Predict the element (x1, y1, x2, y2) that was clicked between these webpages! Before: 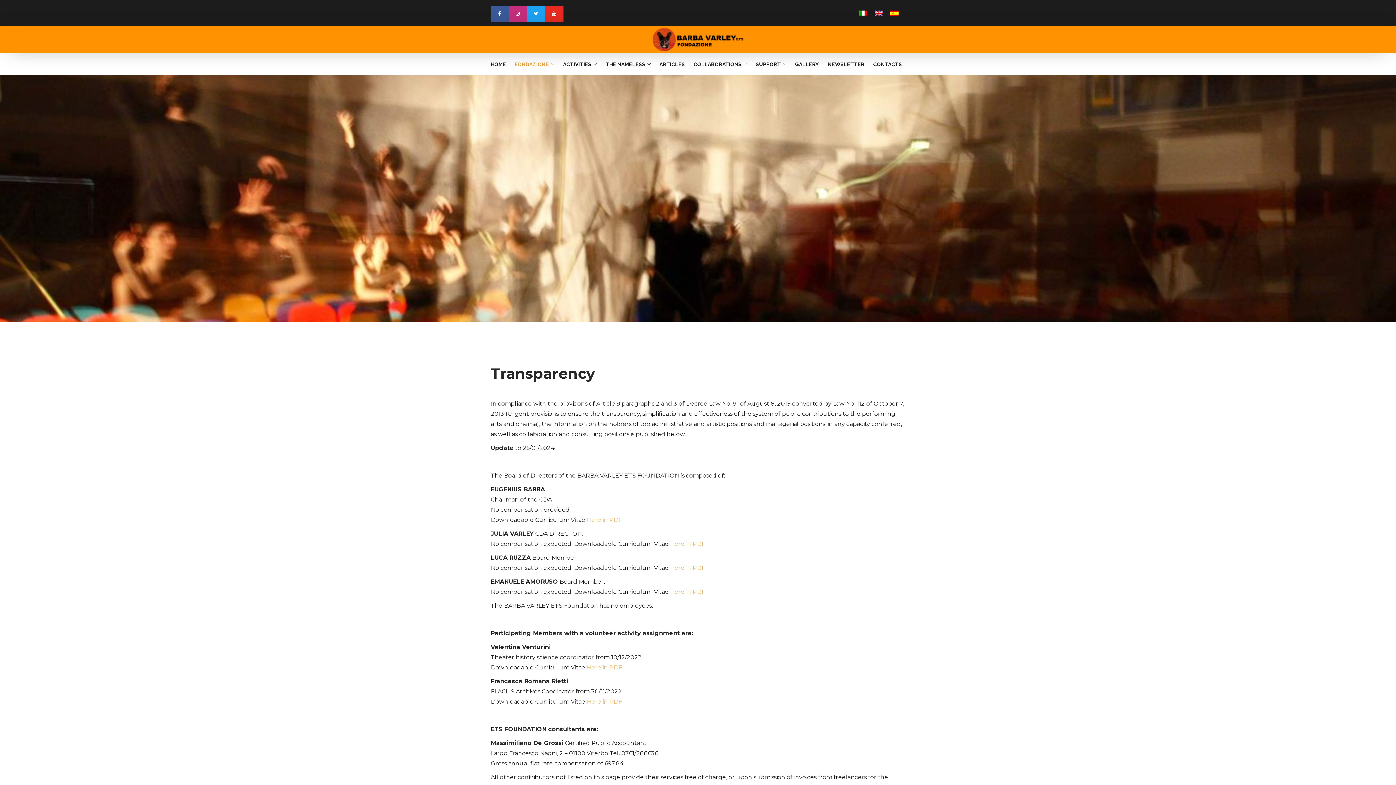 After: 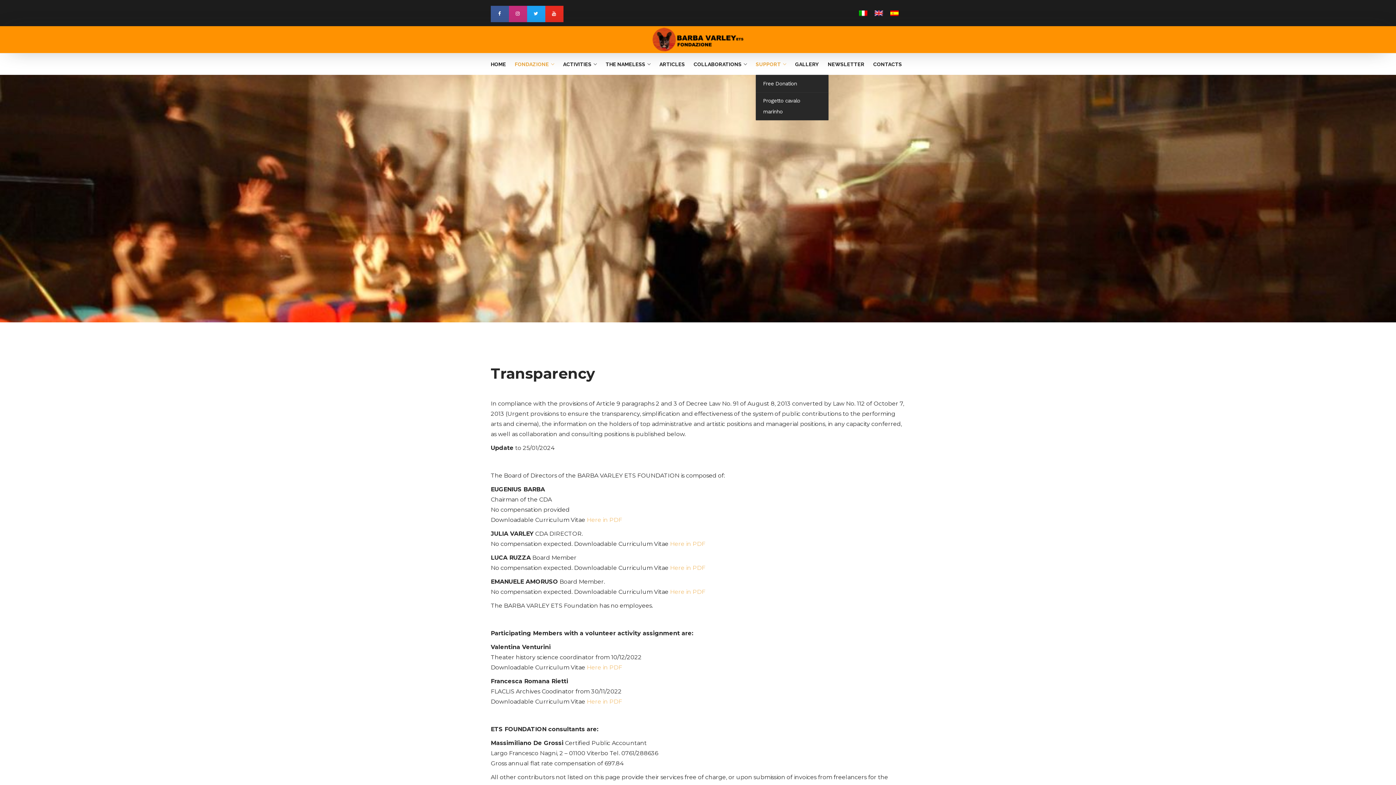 Action: bbox: (756, 53, 786, 75) label: SUPPORT